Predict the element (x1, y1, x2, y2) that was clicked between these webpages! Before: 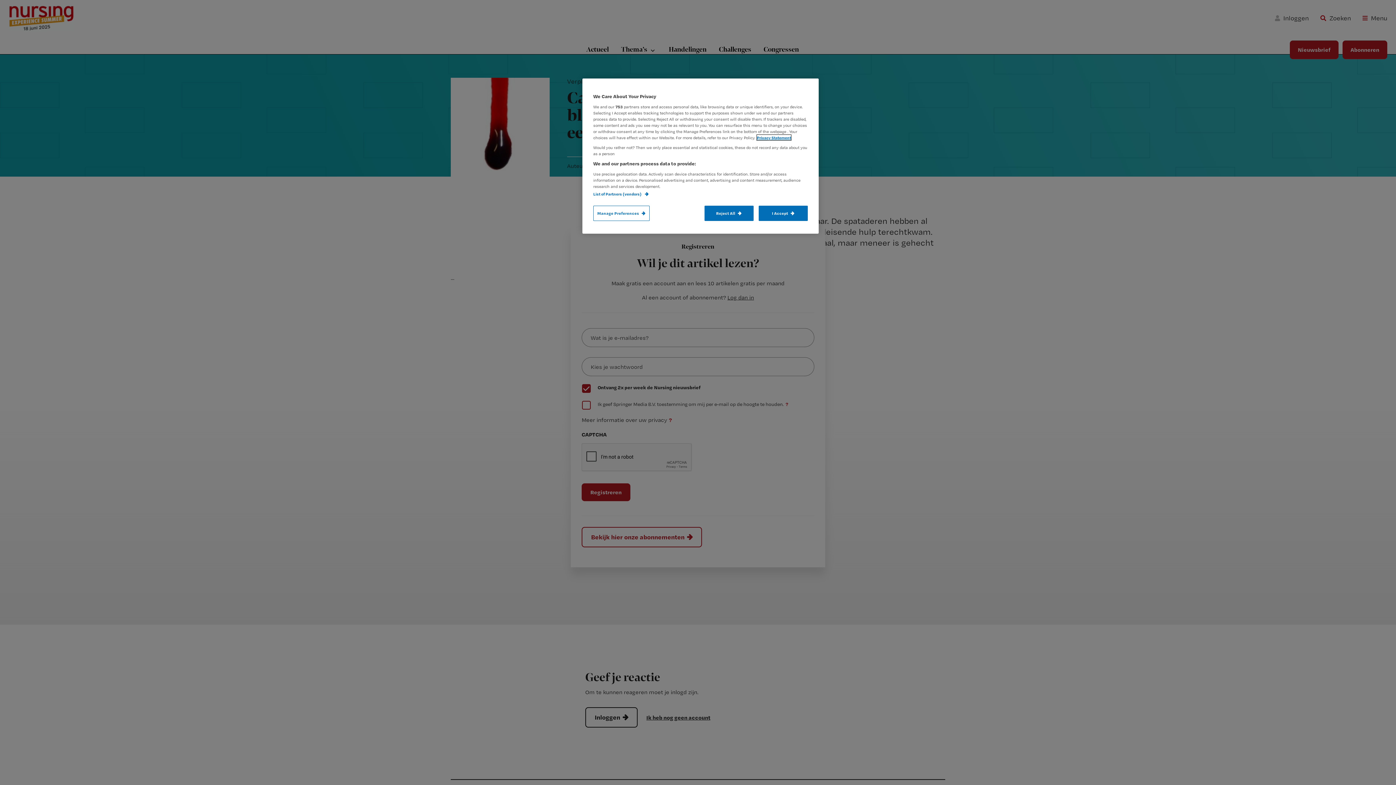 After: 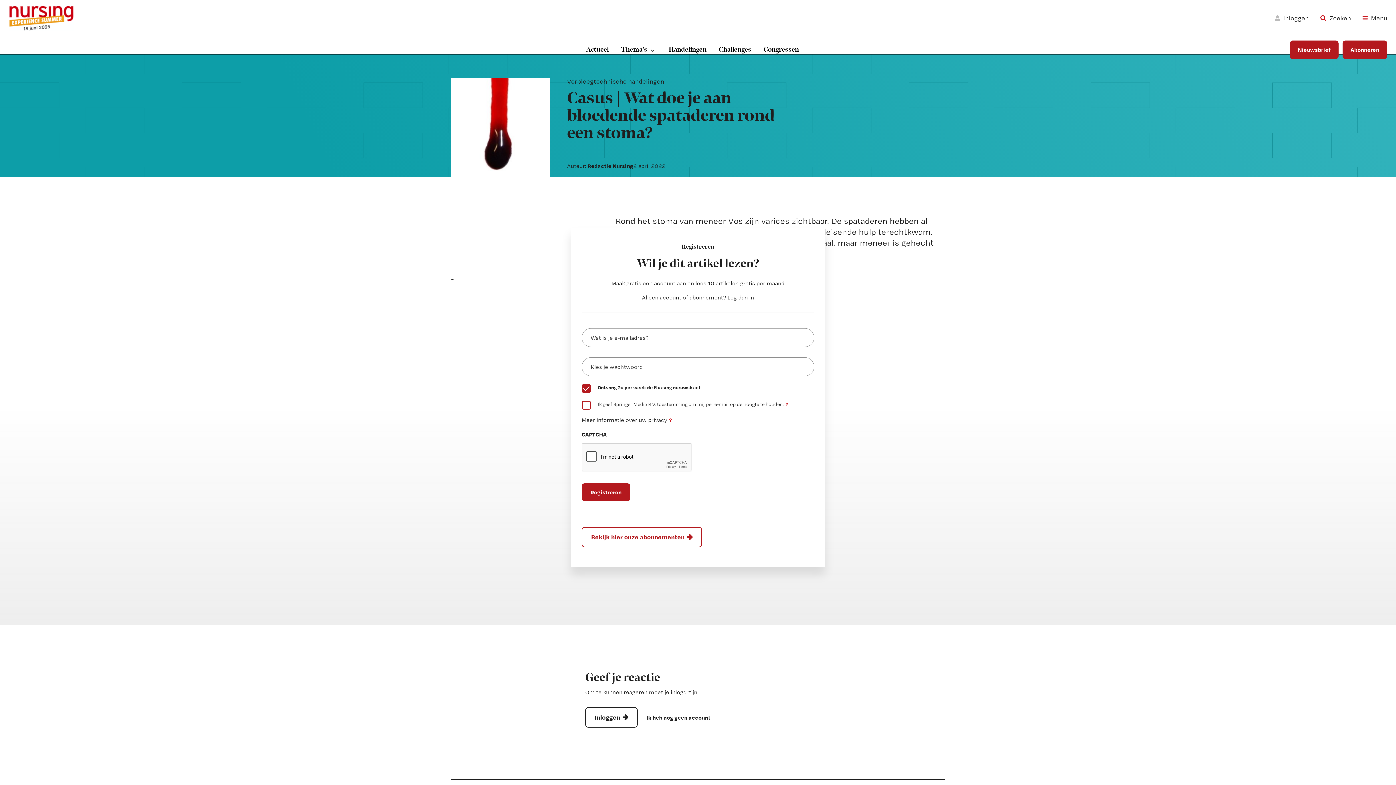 Action: bbox: (704, 205, 753, 221) label: Reject All